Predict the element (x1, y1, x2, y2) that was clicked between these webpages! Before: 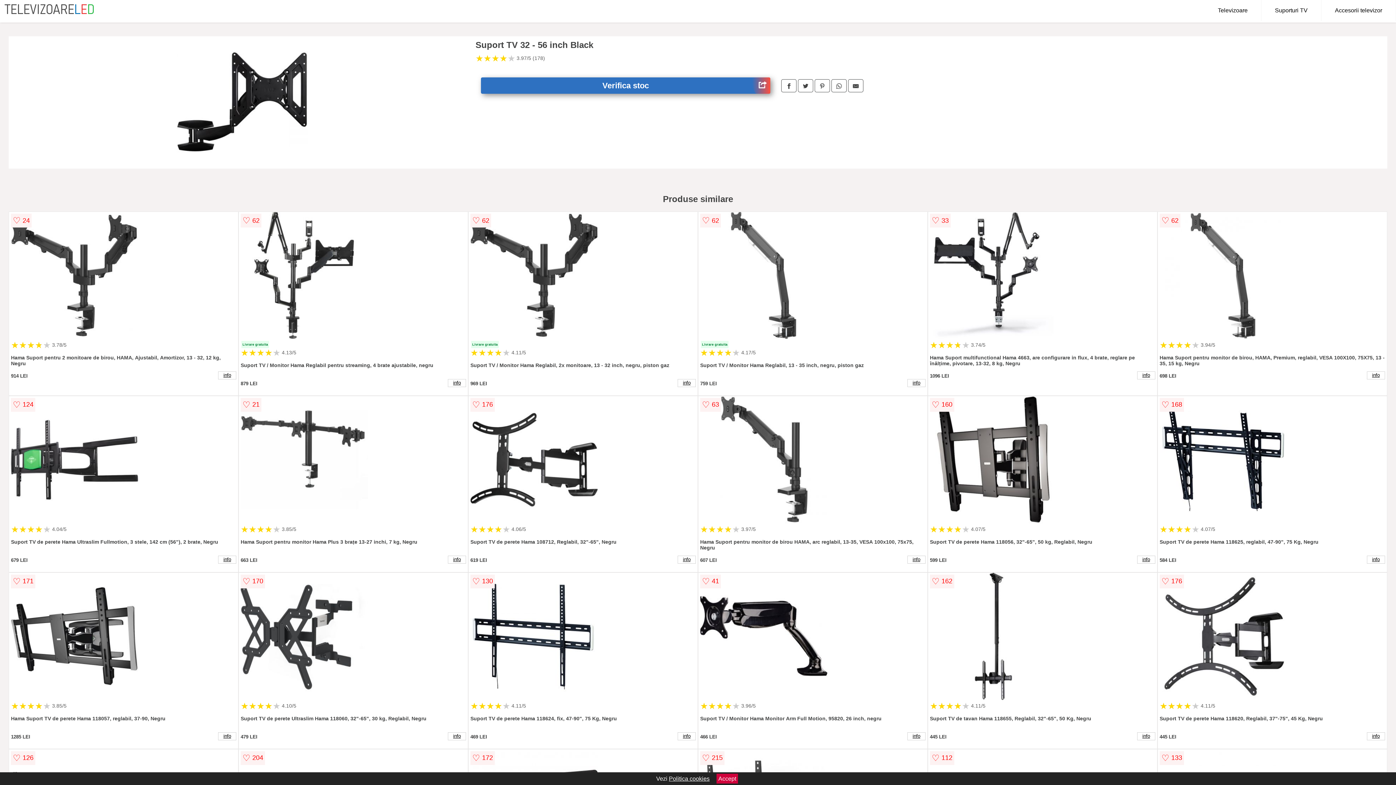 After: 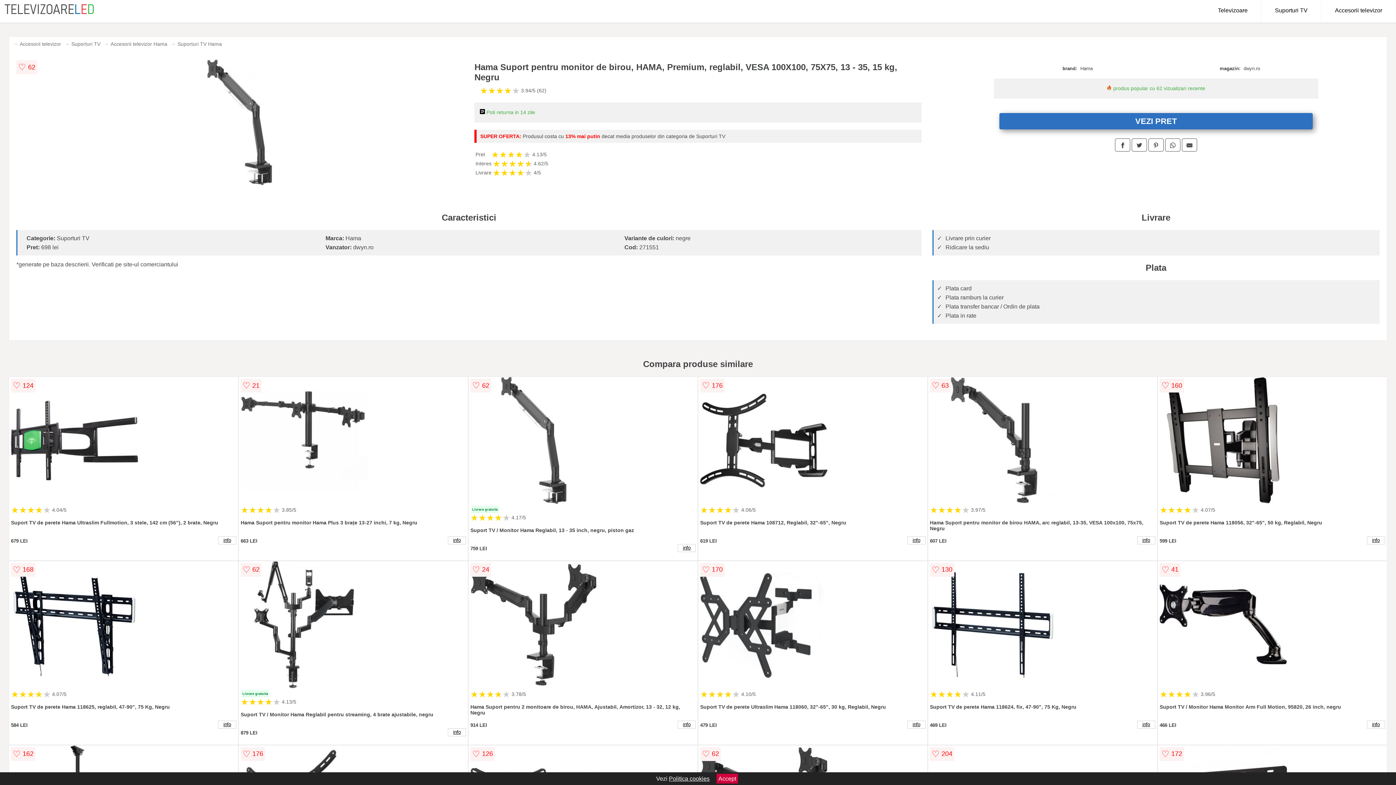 Action: label: info bbox: (1367, 371, 1385, 379)